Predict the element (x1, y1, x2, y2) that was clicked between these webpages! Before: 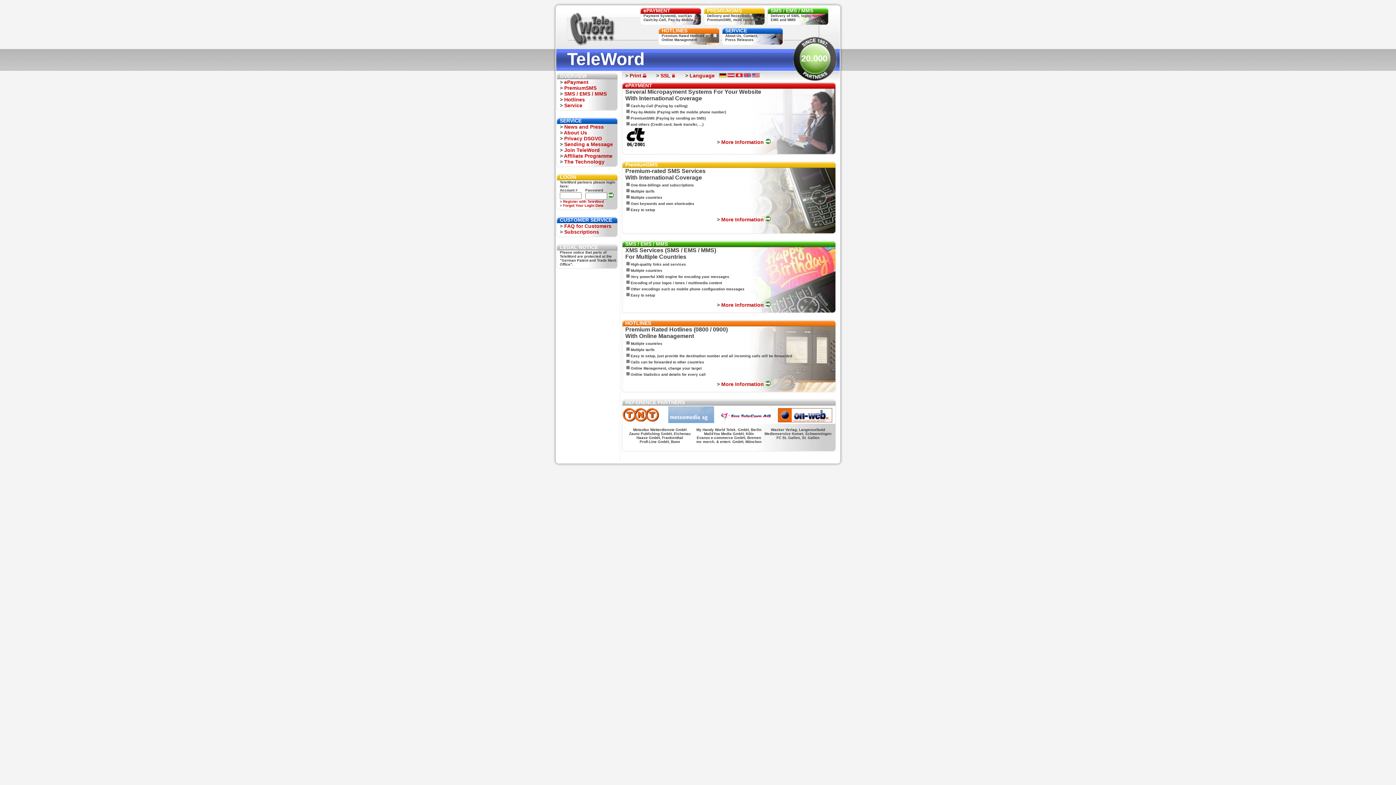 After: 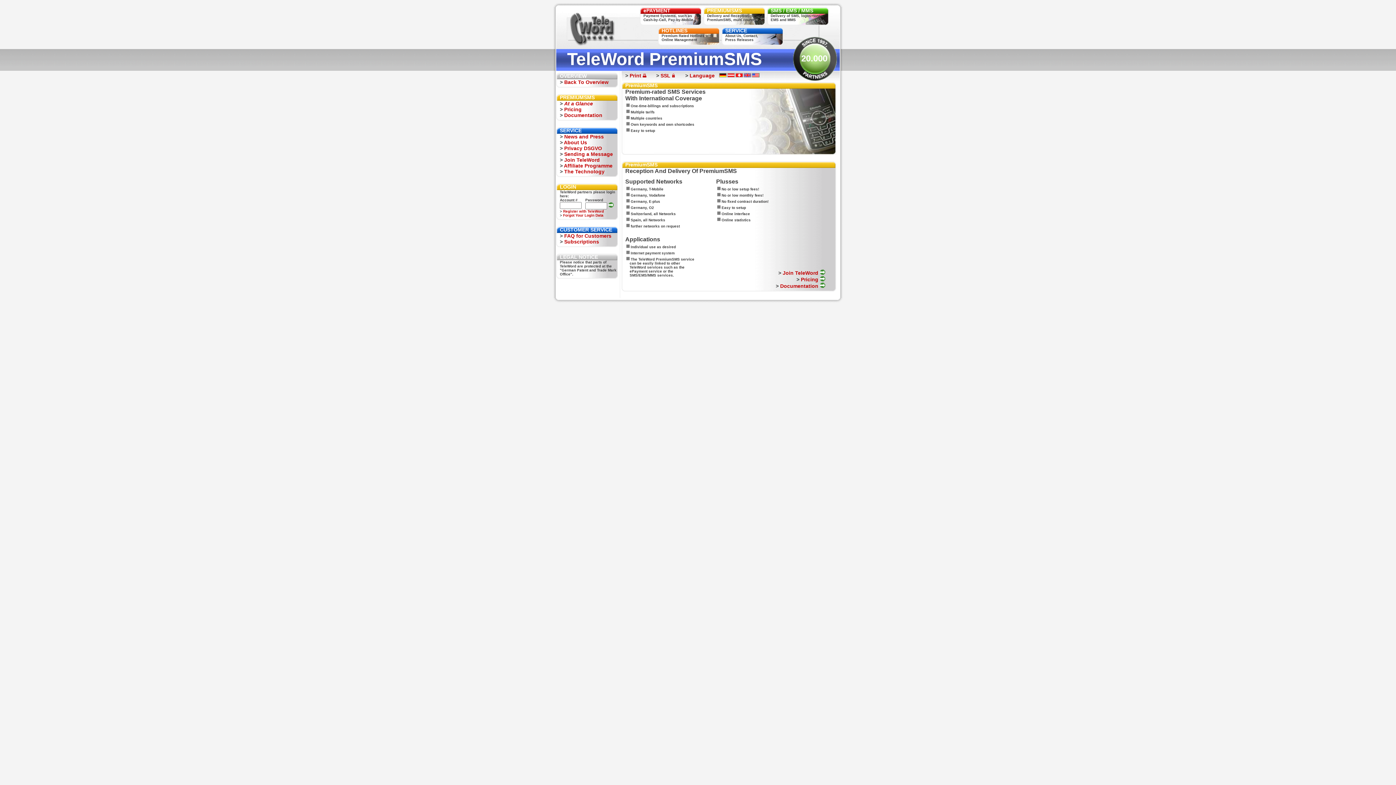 Action: label: Delivery and Reception of
PremiumSMS, multi country bbox: (707, 13, 756, 21)